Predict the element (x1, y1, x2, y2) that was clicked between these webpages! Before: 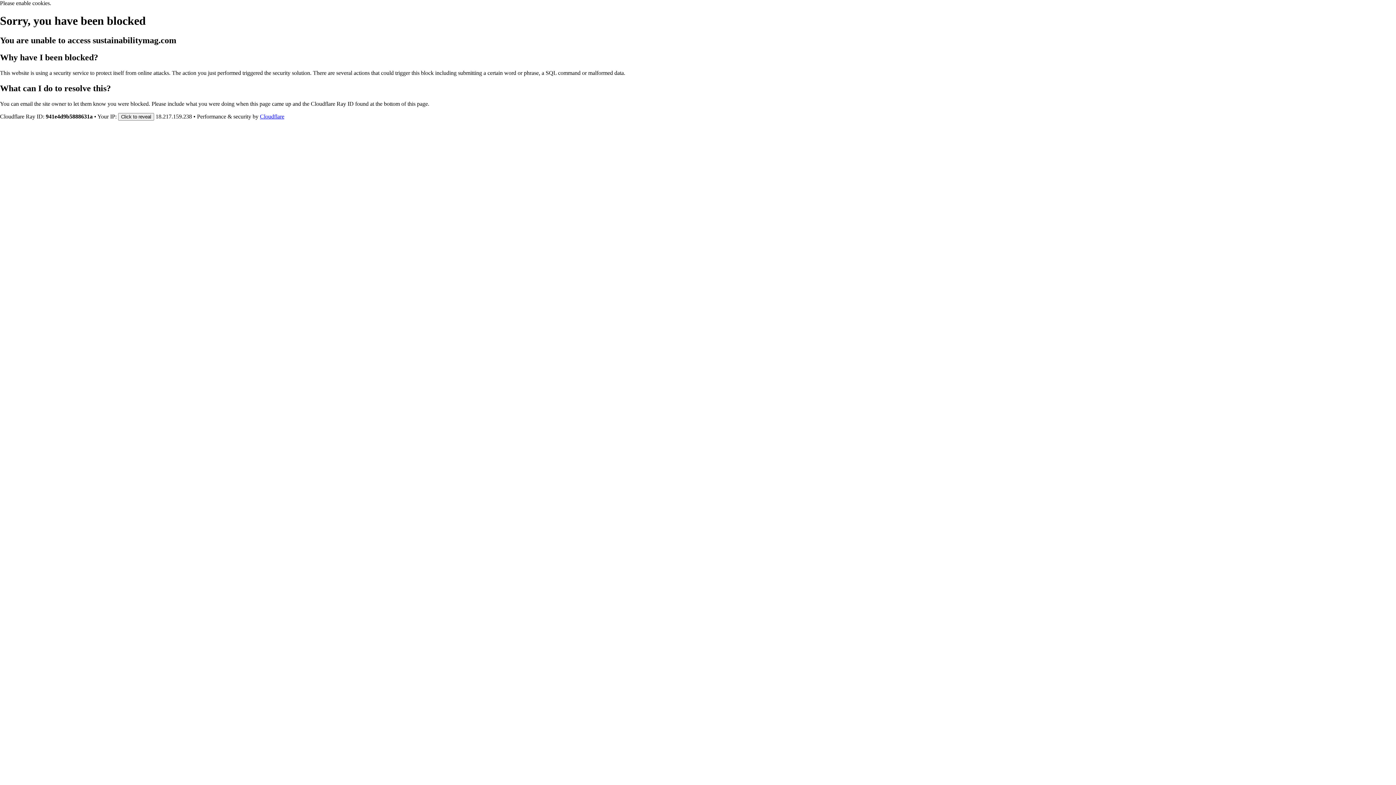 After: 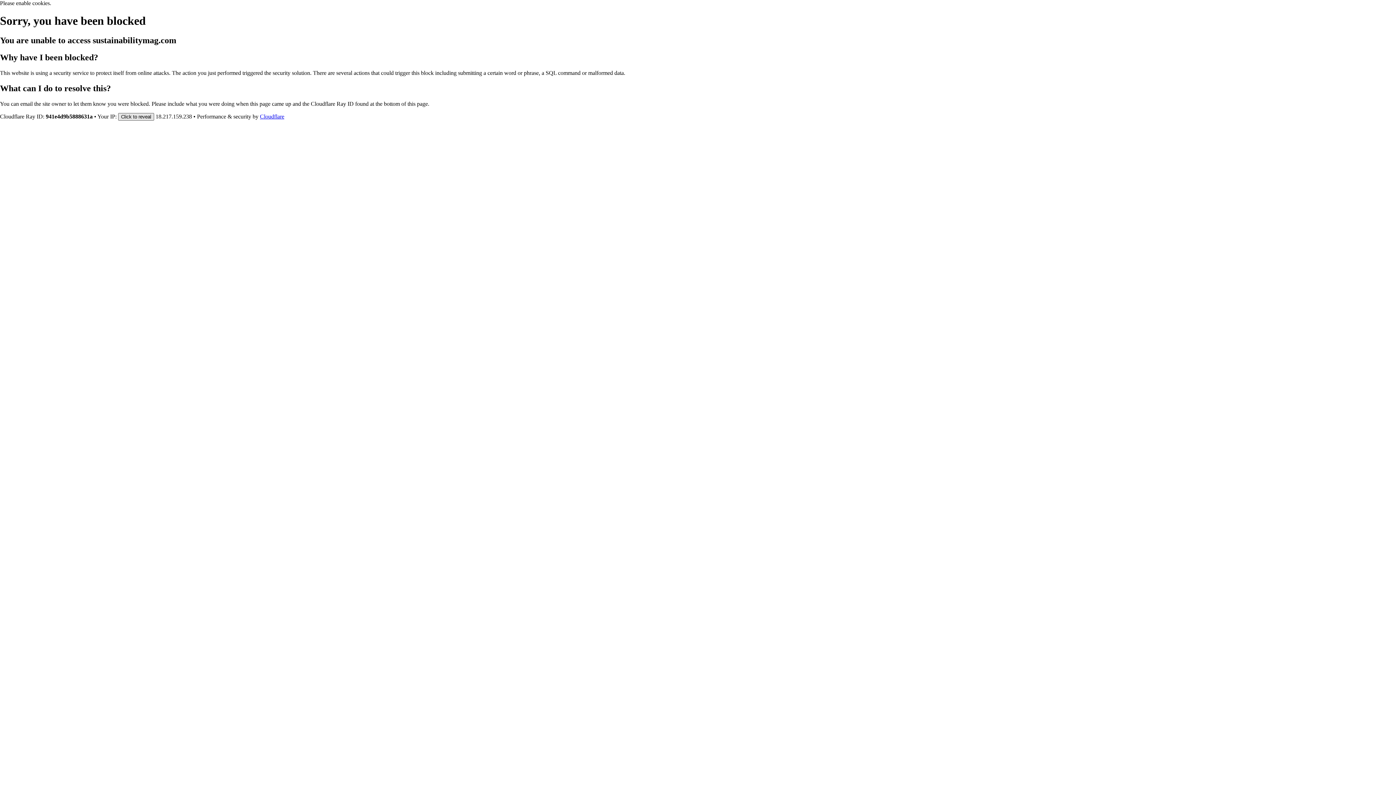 Action: label: Click to reveal bbox: (118, 112, 154, 120)